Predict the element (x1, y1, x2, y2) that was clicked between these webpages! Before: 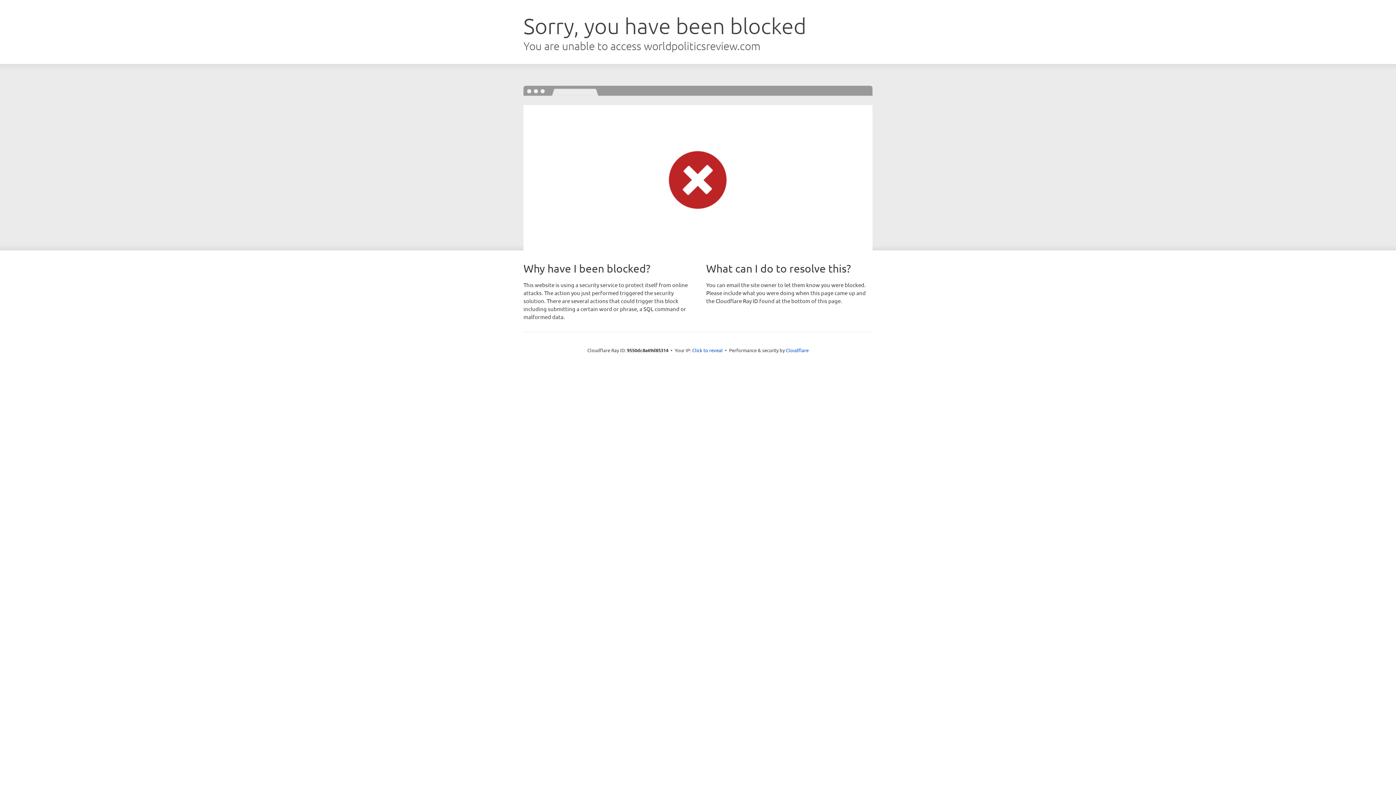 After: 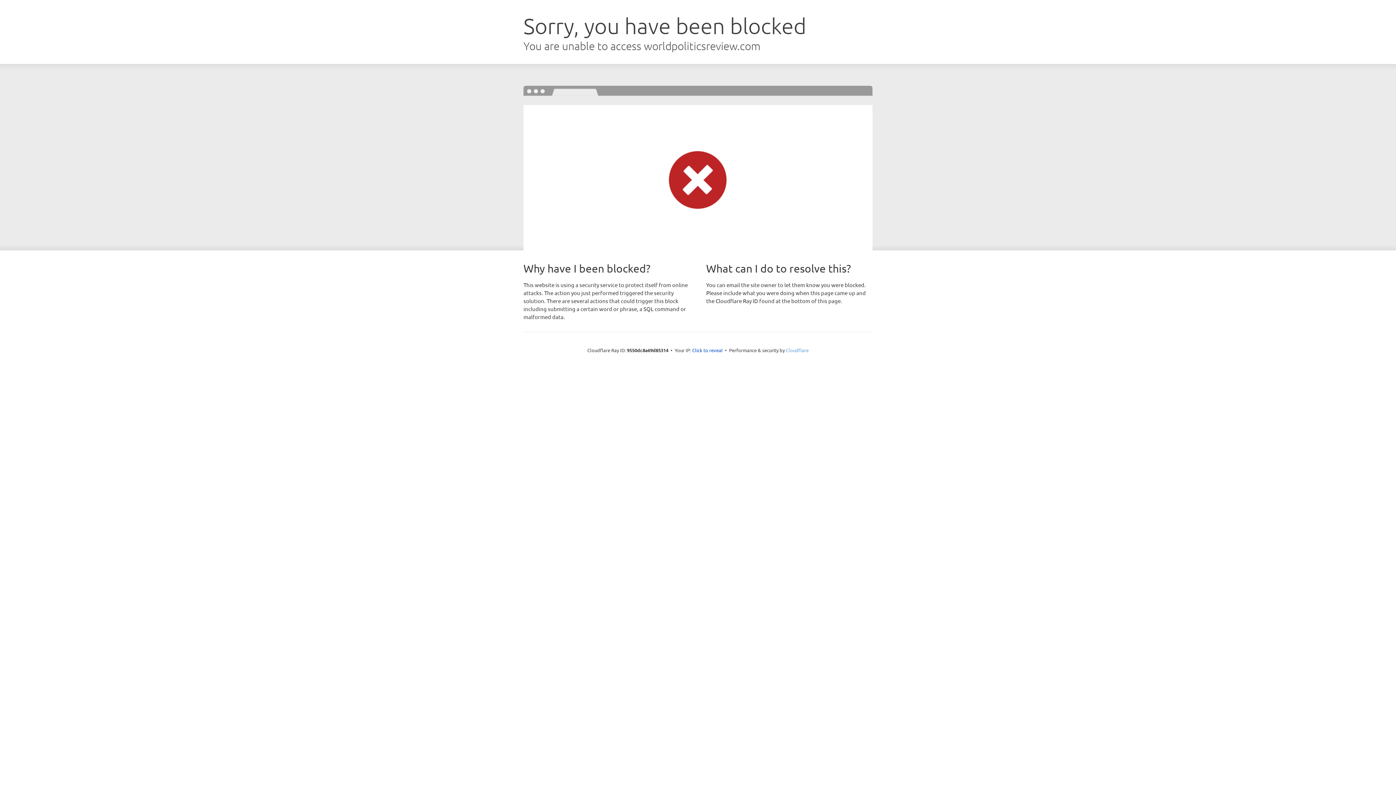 Action: label: Cloudflare bbox: (786, 347, 808, 353)